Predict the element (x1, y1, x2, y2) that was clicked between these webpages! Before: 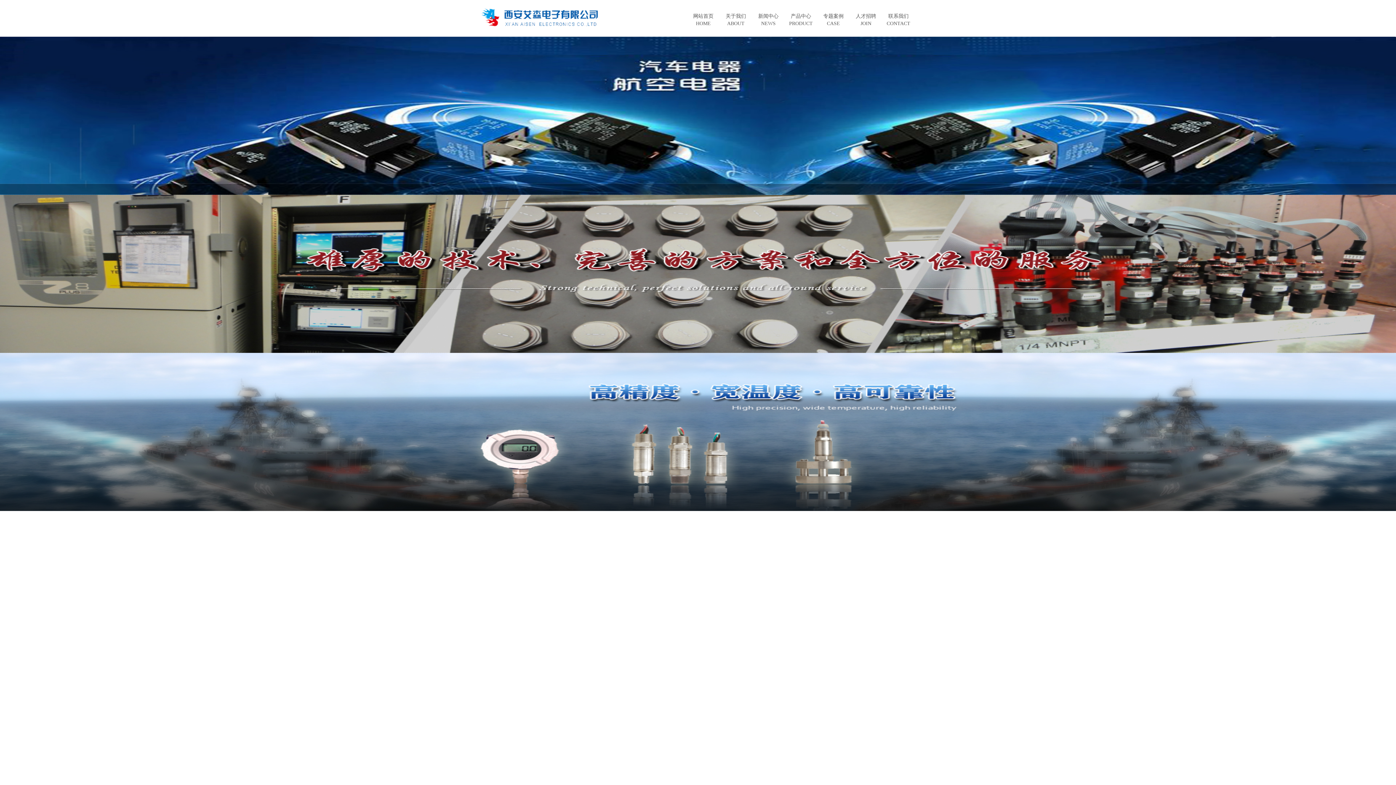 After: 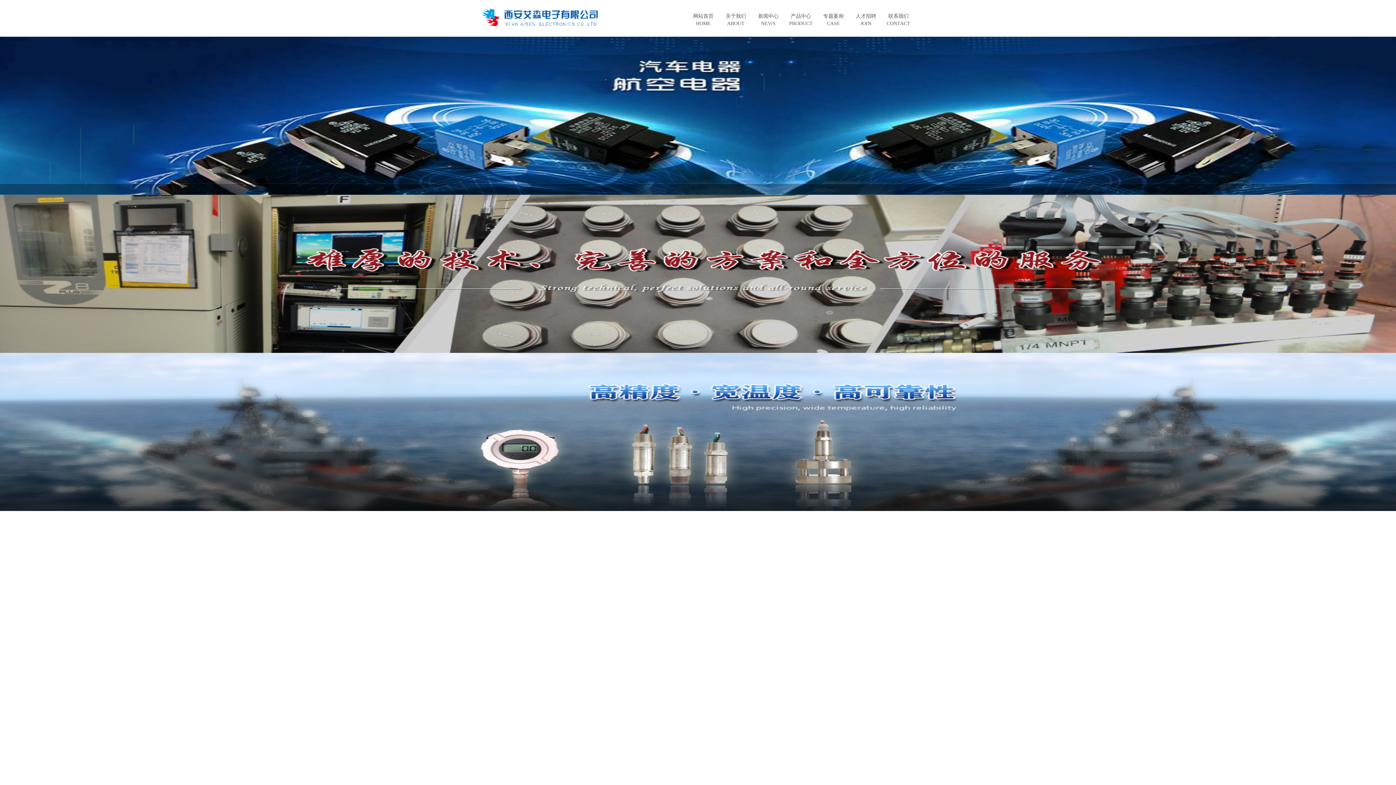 Action: bbox: (0, 36, 1396, 194)